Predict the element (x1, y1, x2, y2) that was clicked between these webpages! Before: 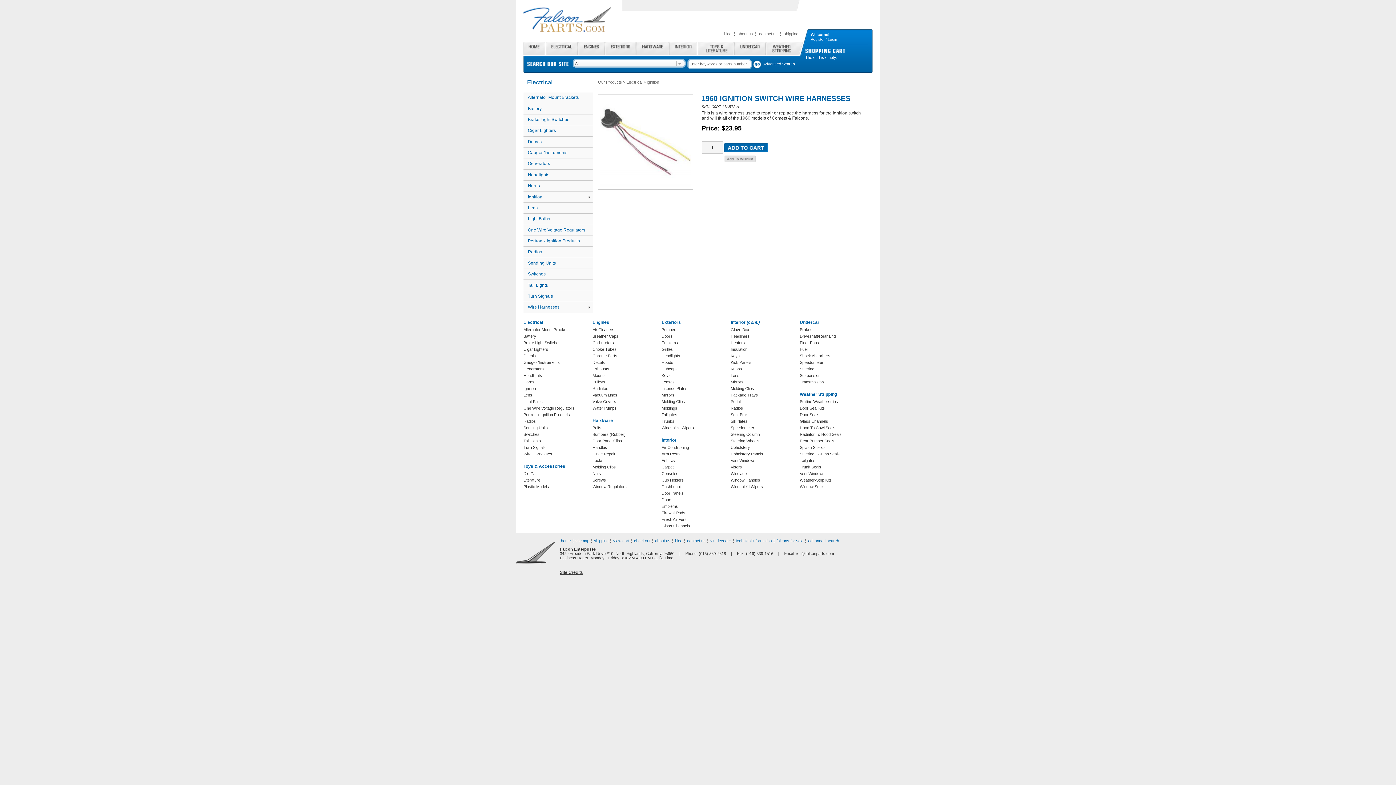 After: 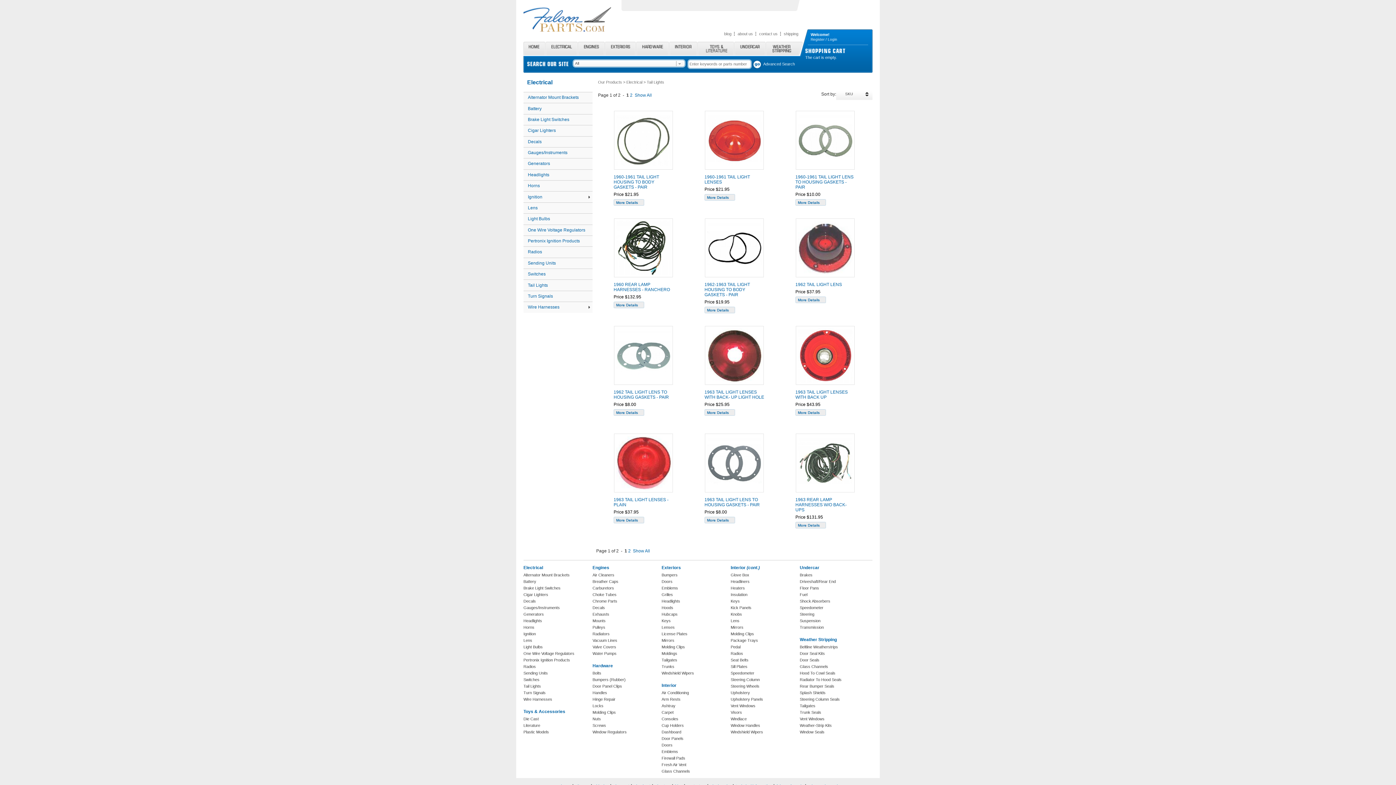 Action: bbox: (523, 438, 541, 443) label: Tail Lights